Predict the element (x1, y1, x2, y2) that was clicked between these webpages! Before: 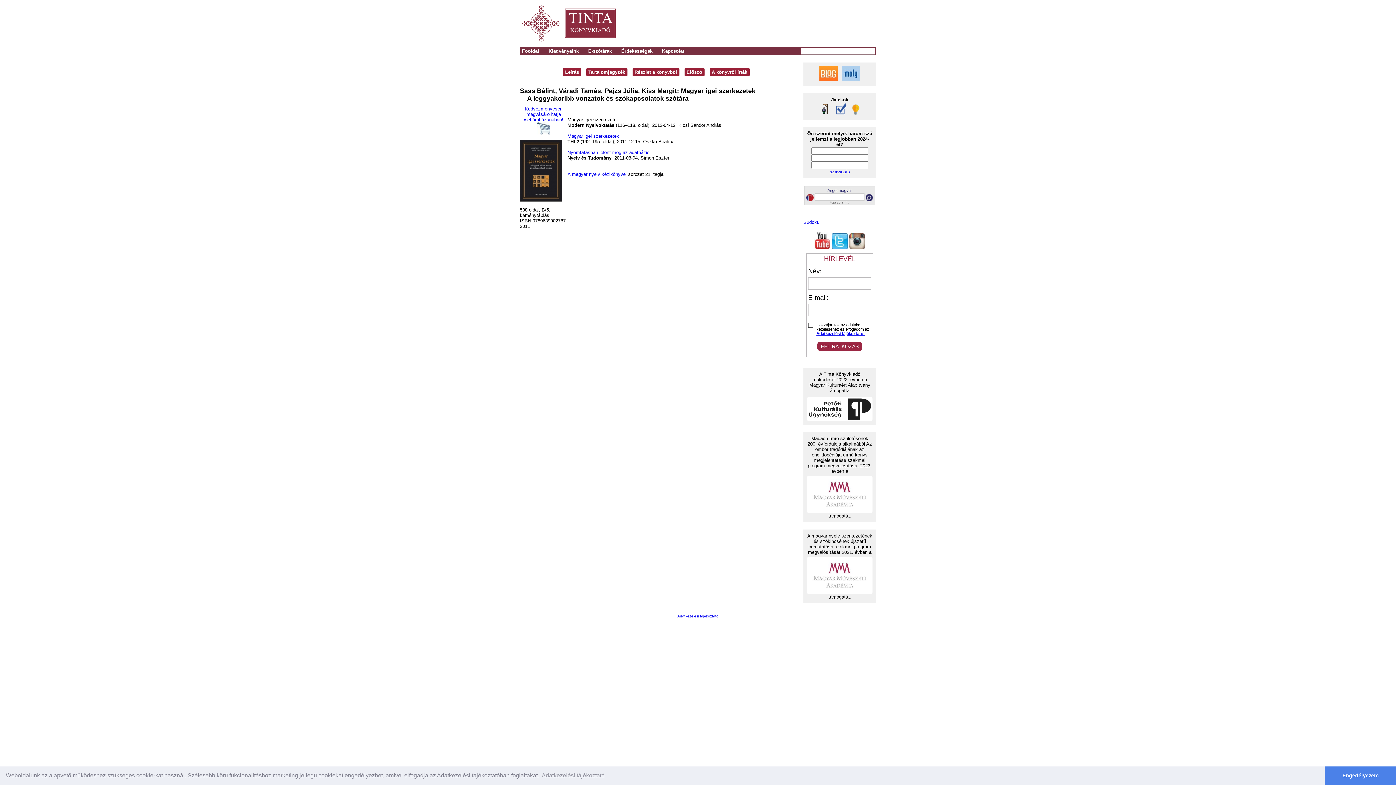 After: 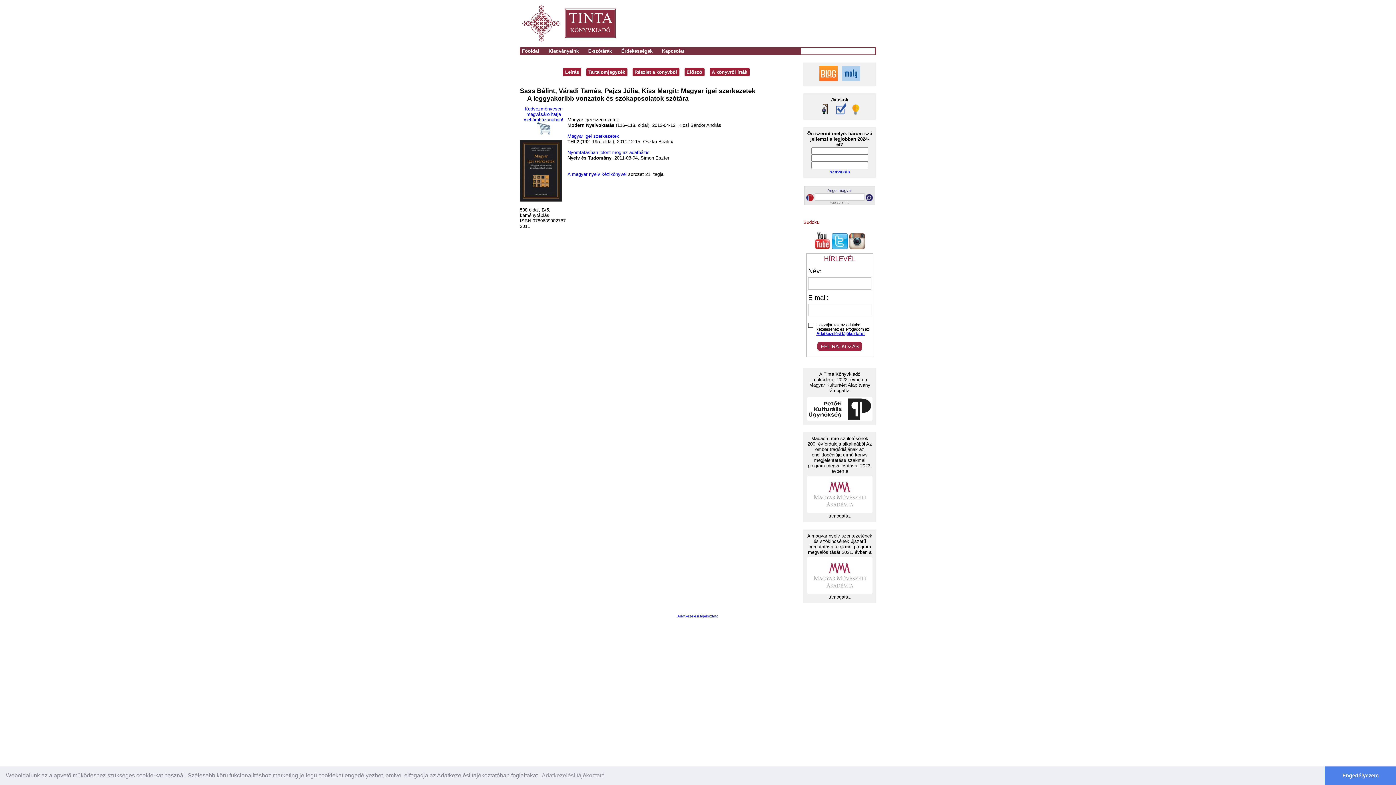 Action: bbox: (803, 219, 819, 225) label: Sudoku